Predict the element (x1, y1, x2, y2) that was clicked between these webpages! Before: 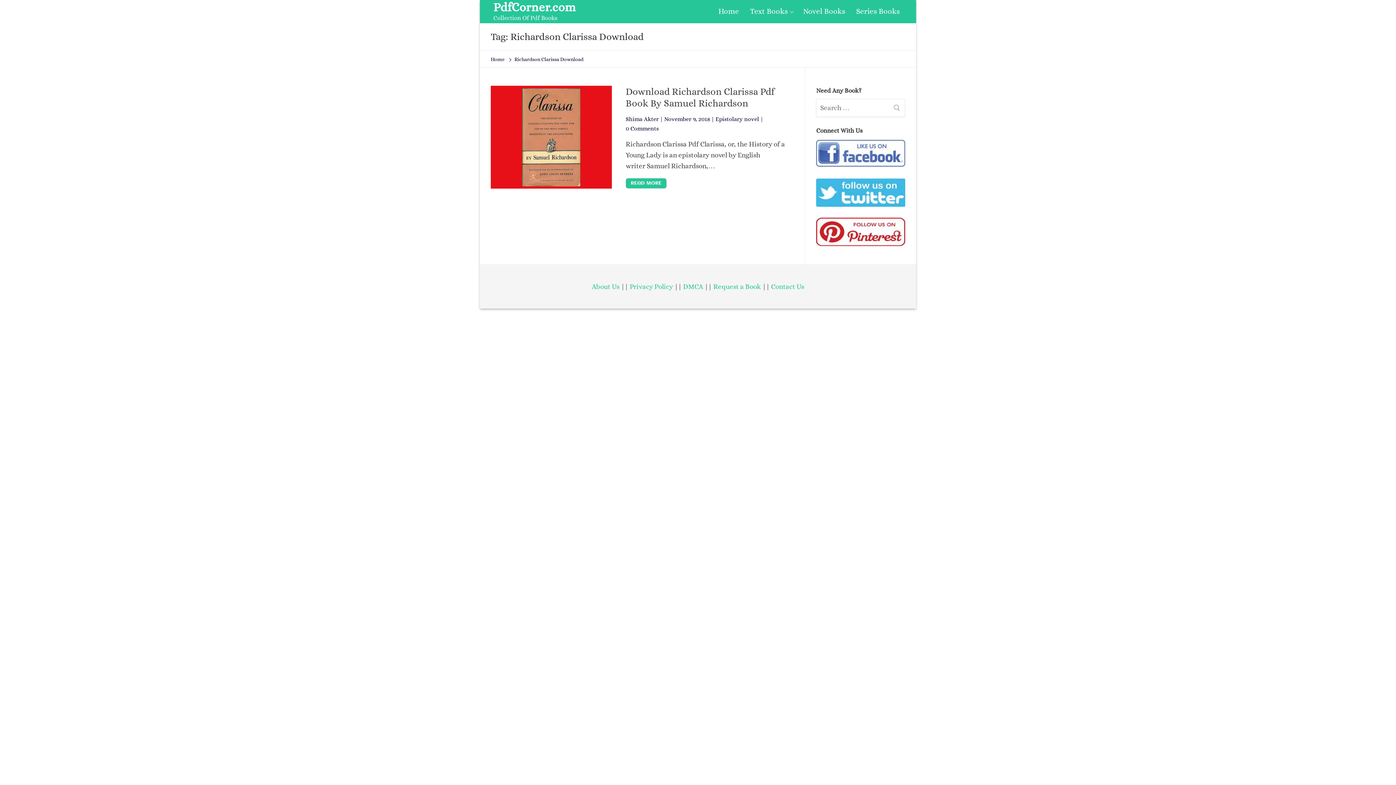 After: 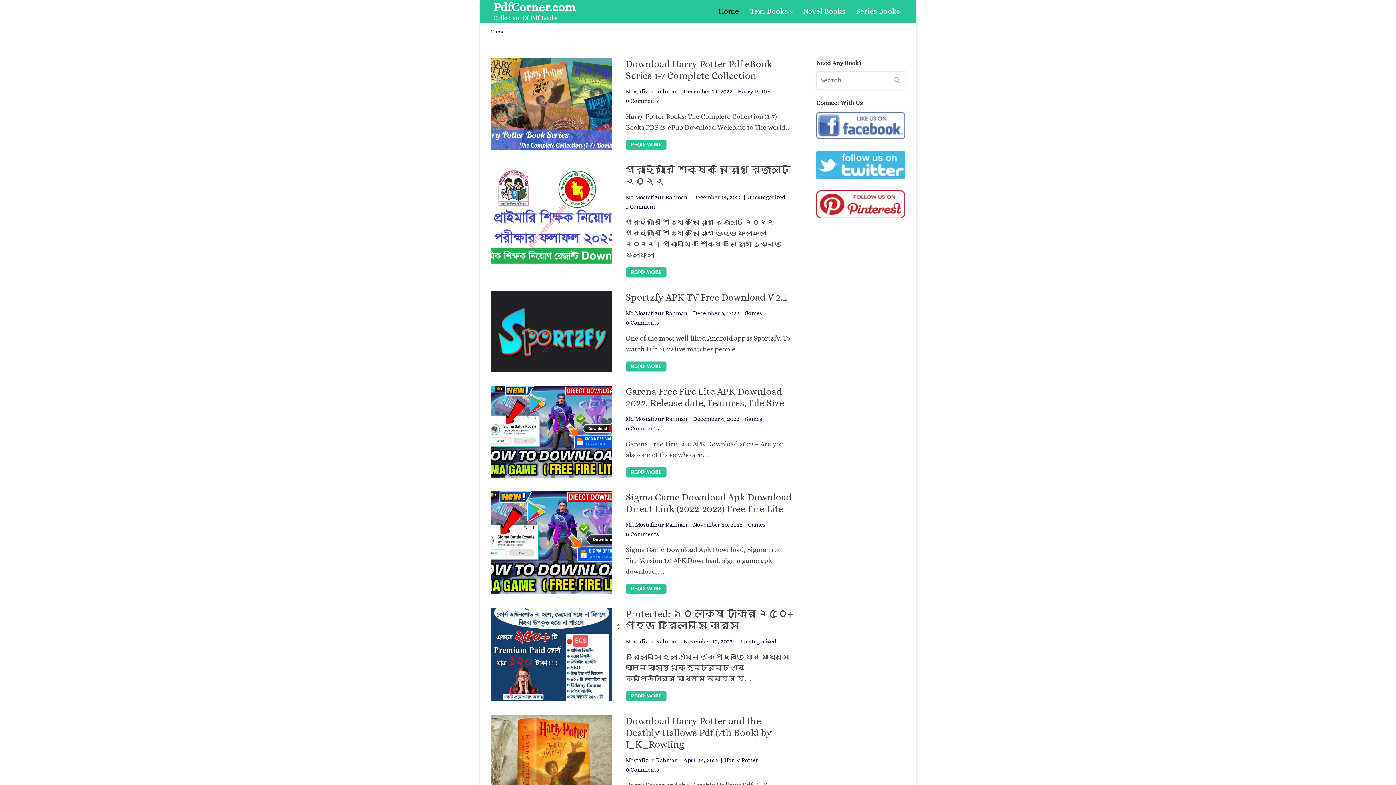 Action: label: Home bbox: (490, 56, 504, 62)